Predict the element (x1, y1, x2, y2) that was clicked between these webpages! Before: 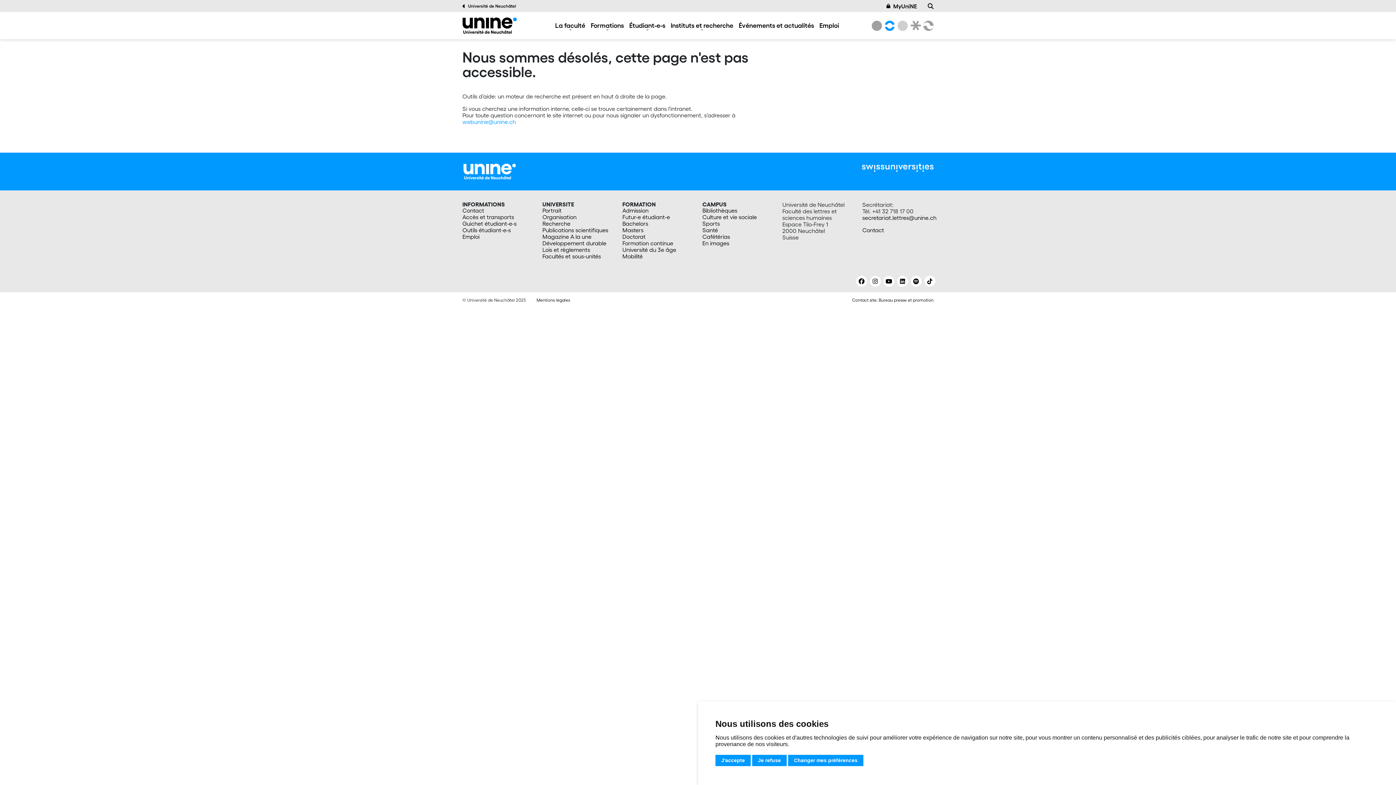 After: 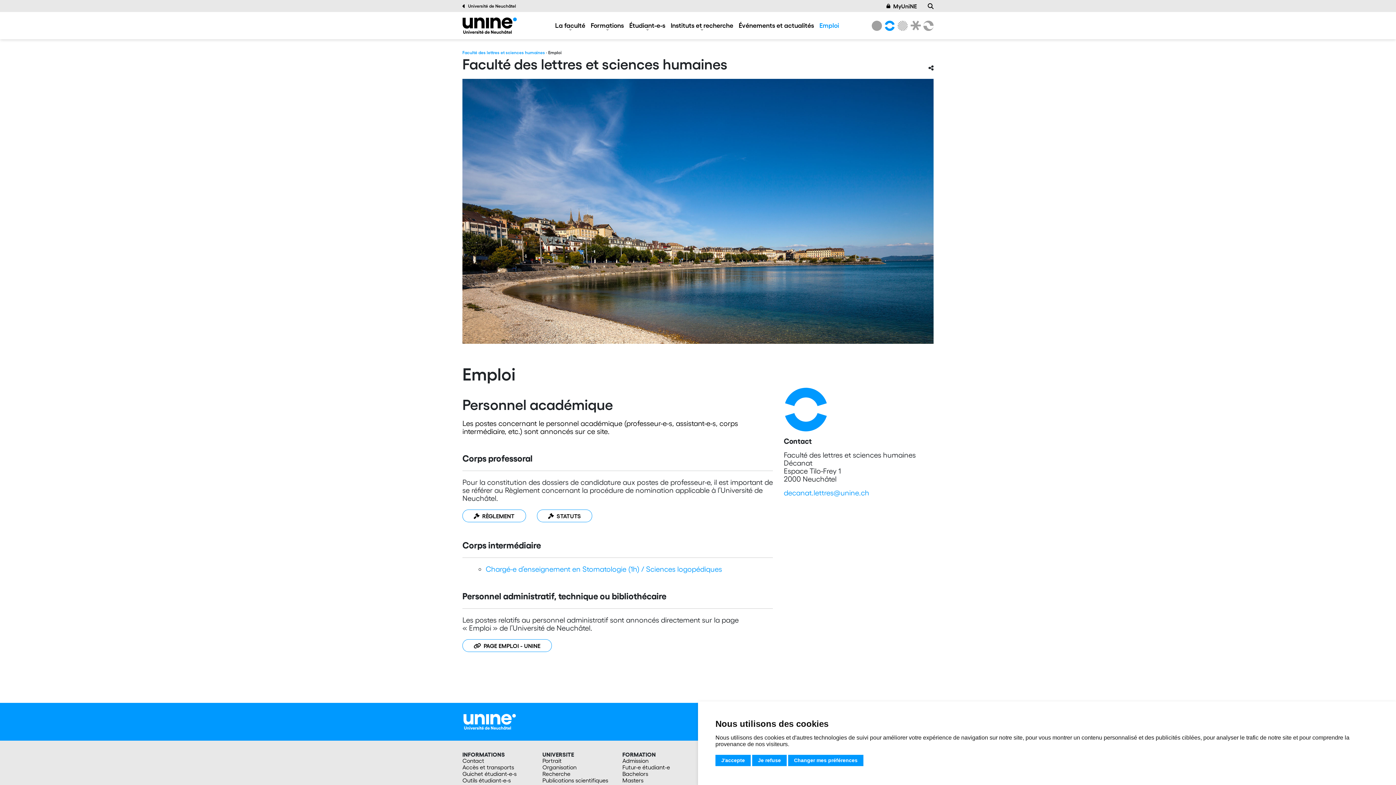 Action: label: Emploi bbox: (819, 21, 839, 29)